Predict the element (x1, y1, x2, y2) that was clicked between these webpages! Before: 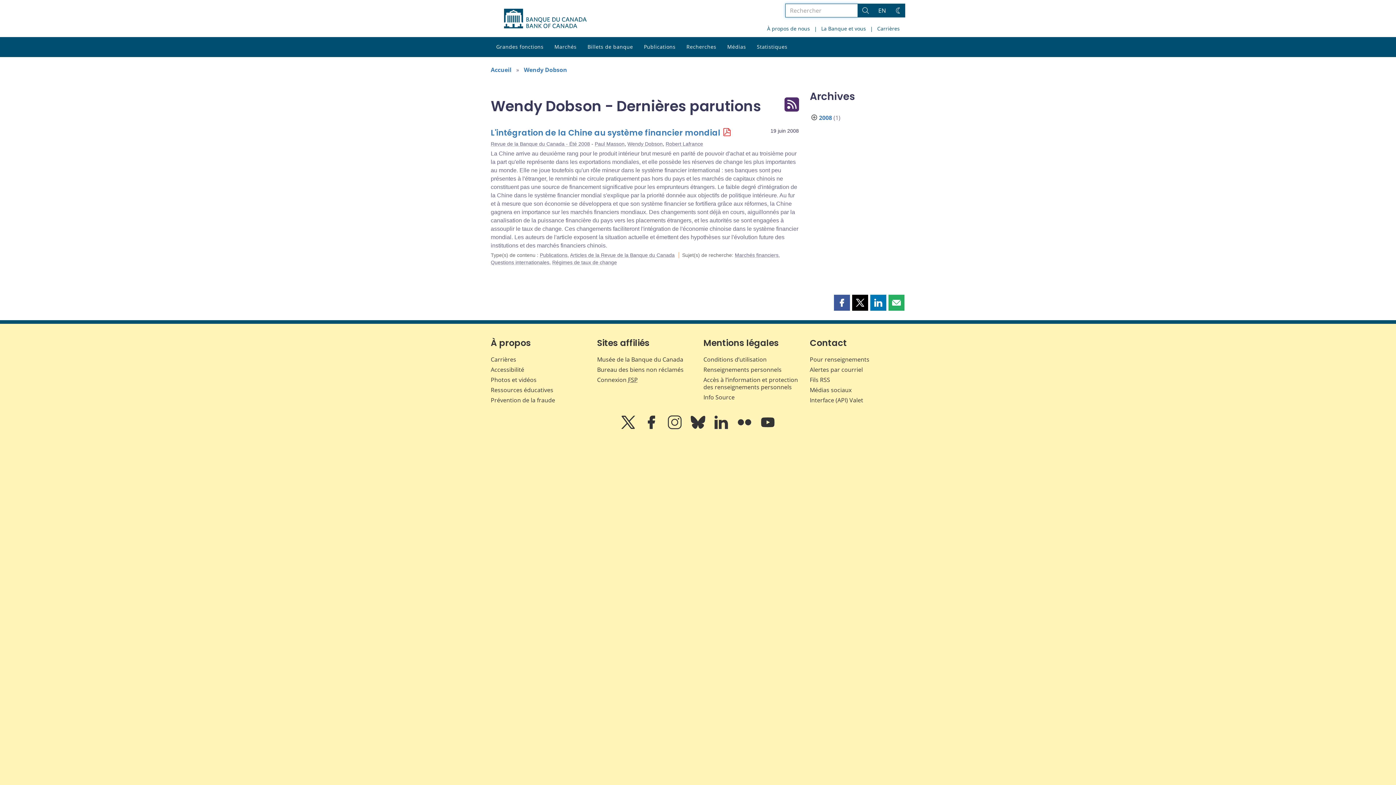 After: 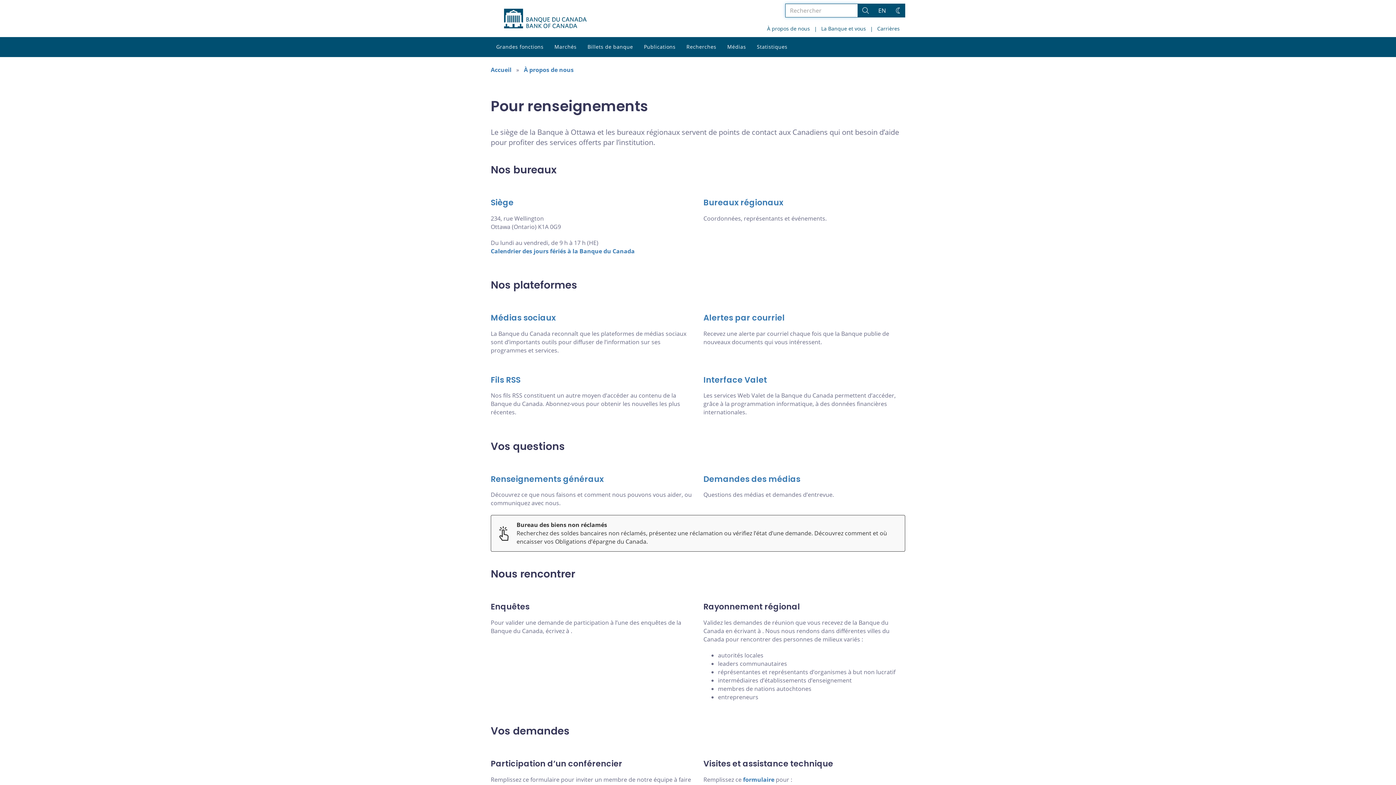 Action: label: Pour renseignements bbox: (810, 355, 869, 363)